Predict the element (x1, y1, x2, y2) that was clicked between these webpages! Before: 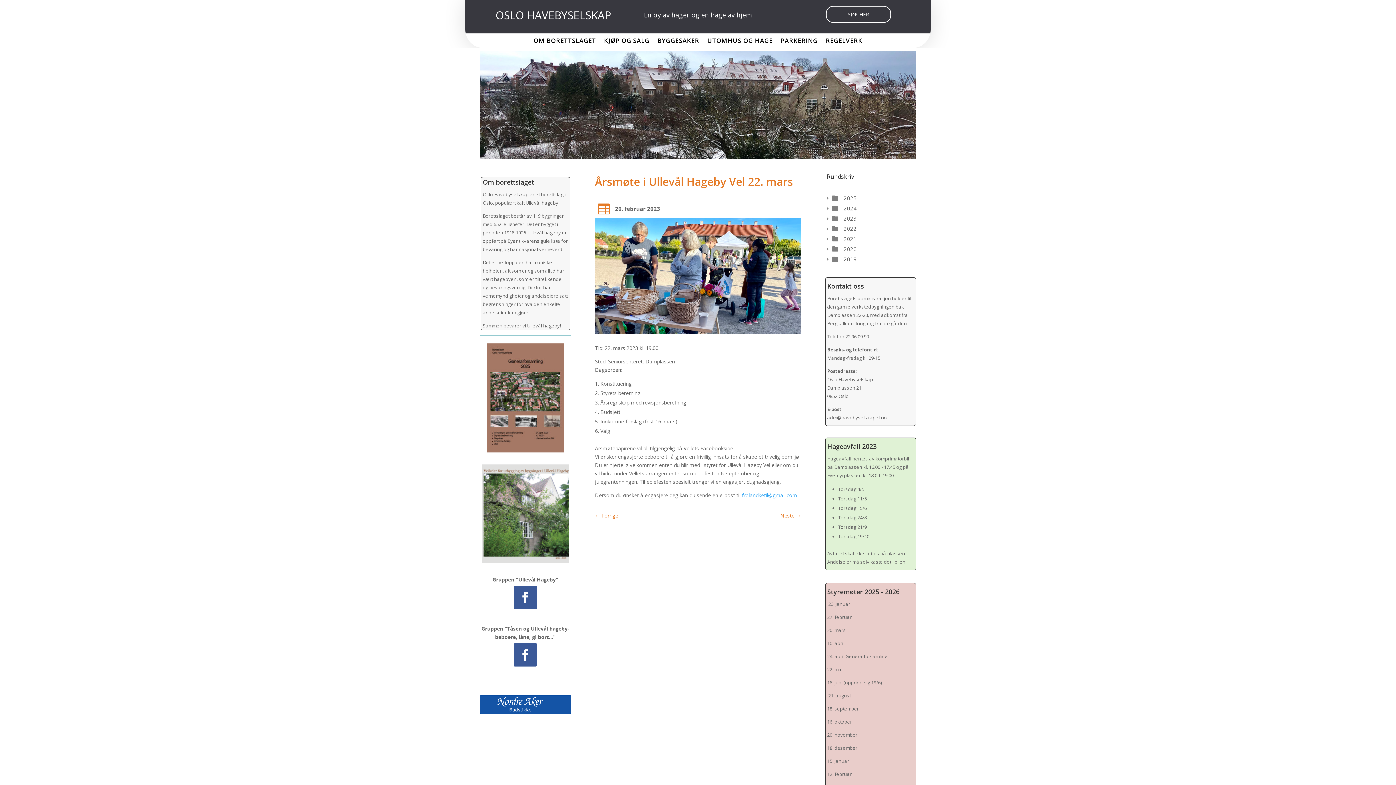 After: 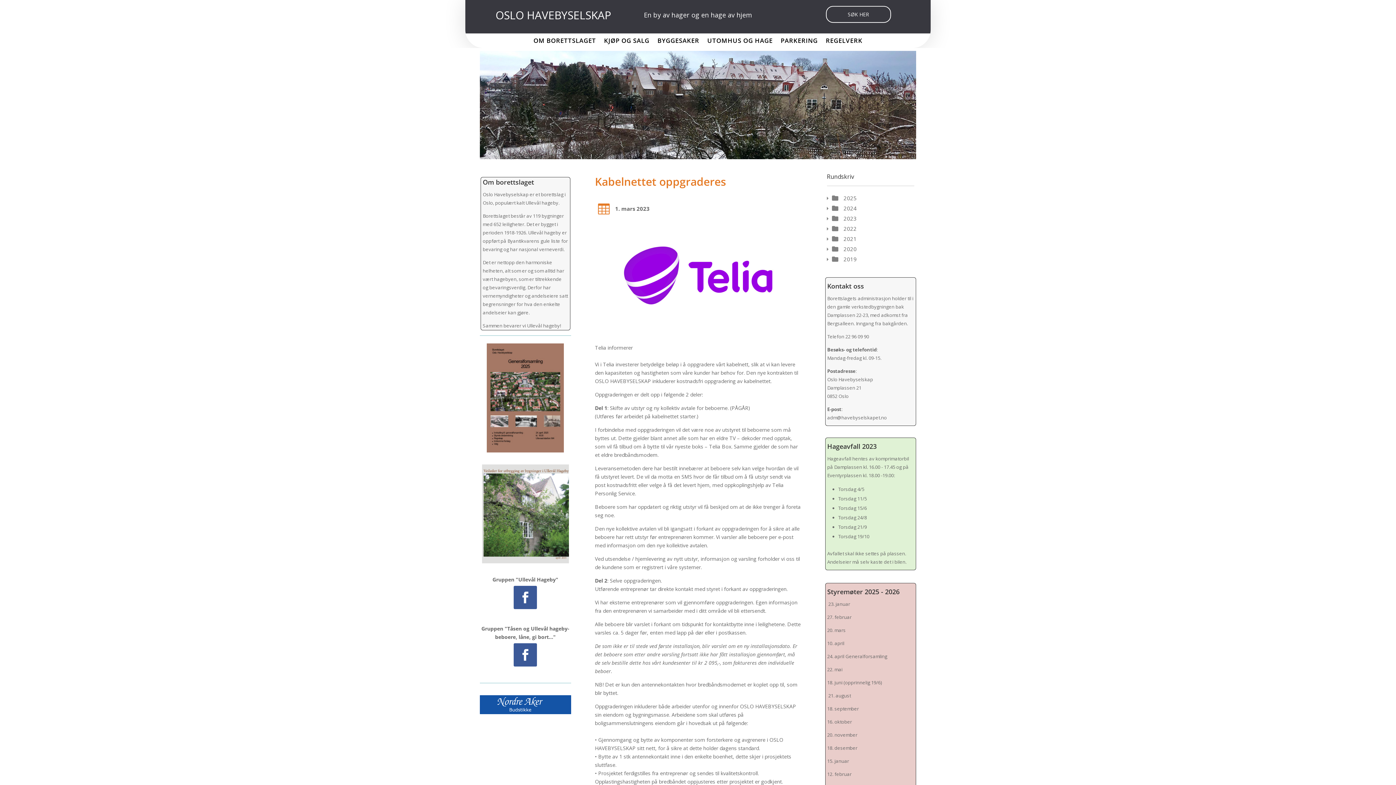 Action: label: Neste → bbox: (780, 511, 801, 519)